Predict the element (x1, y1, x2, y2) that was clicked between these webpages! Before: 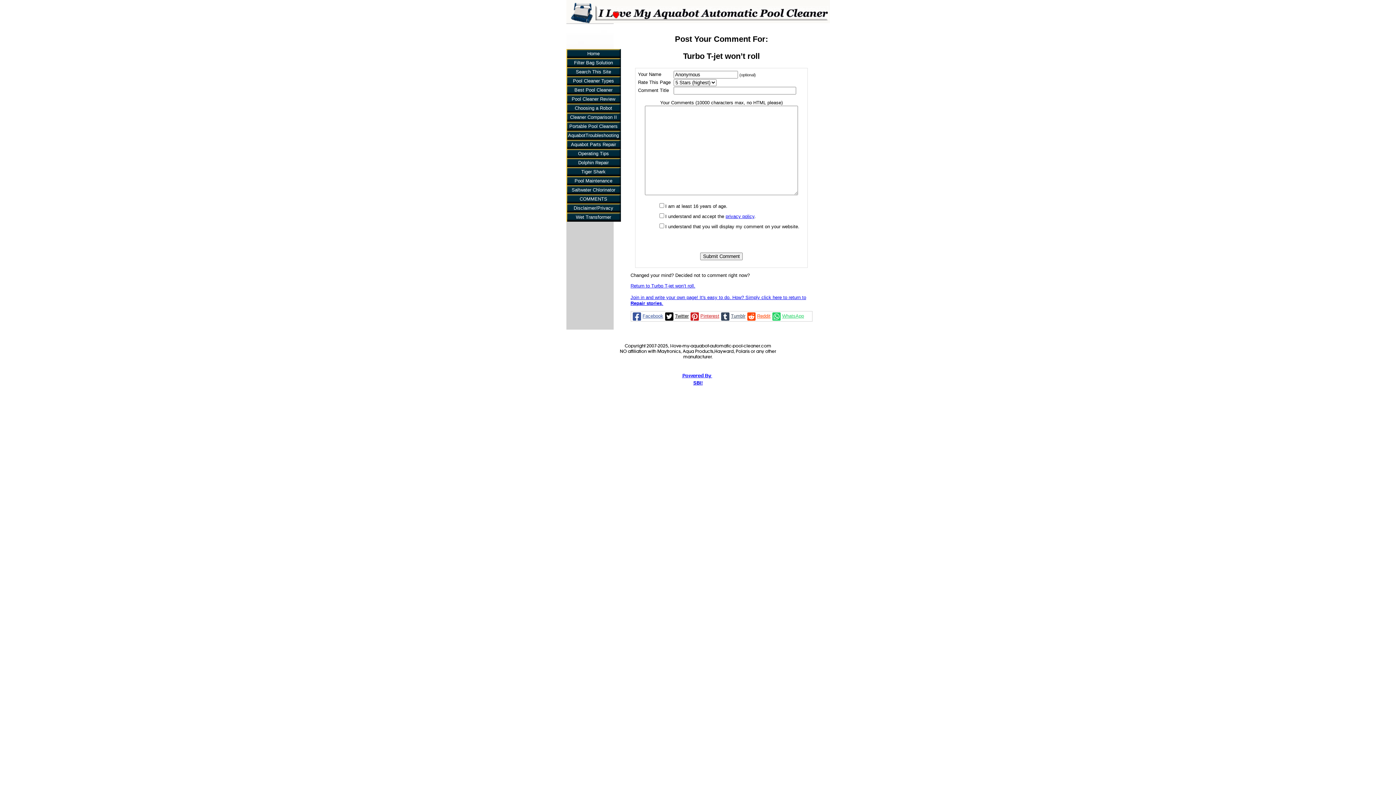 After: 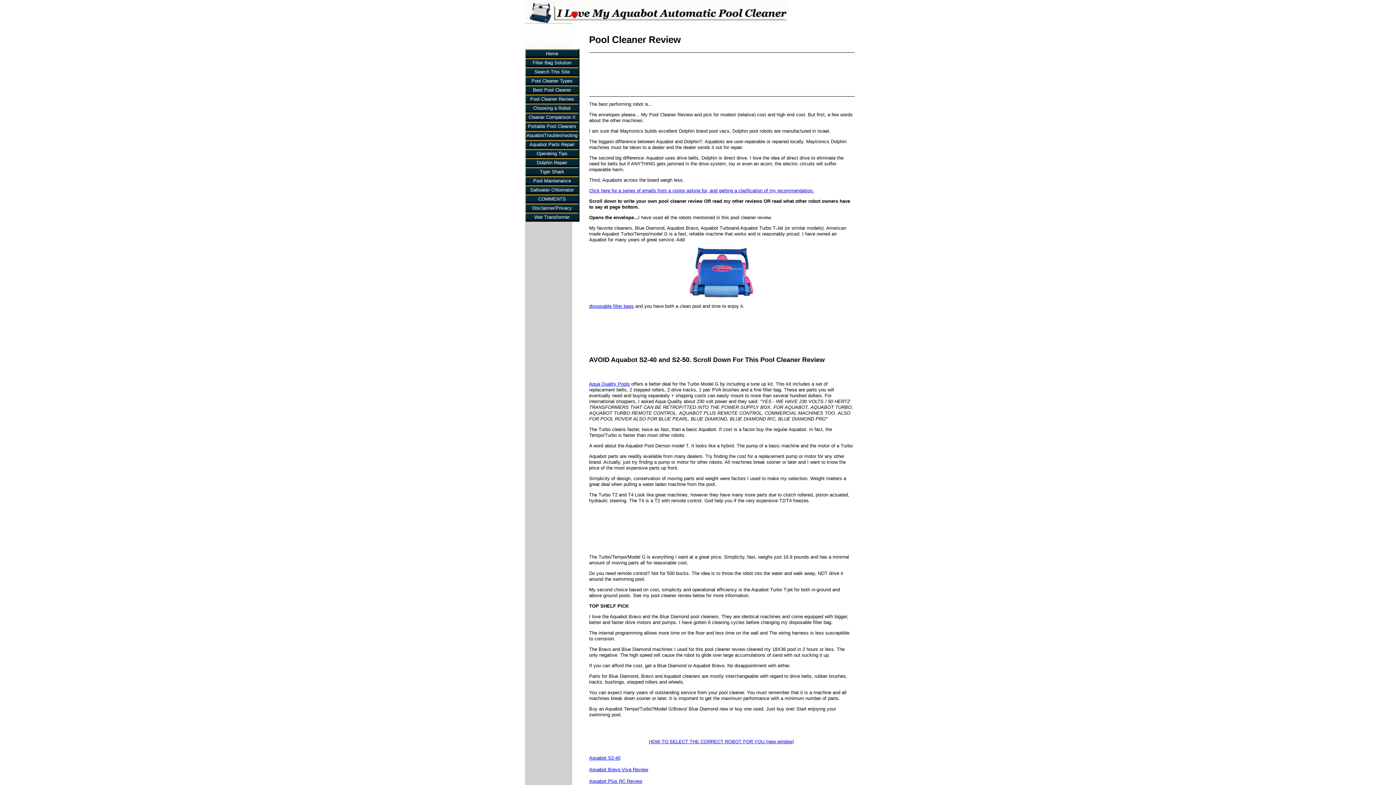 Action: bbox: (566, 94, 620, 103) label: Pool Cleaner Review